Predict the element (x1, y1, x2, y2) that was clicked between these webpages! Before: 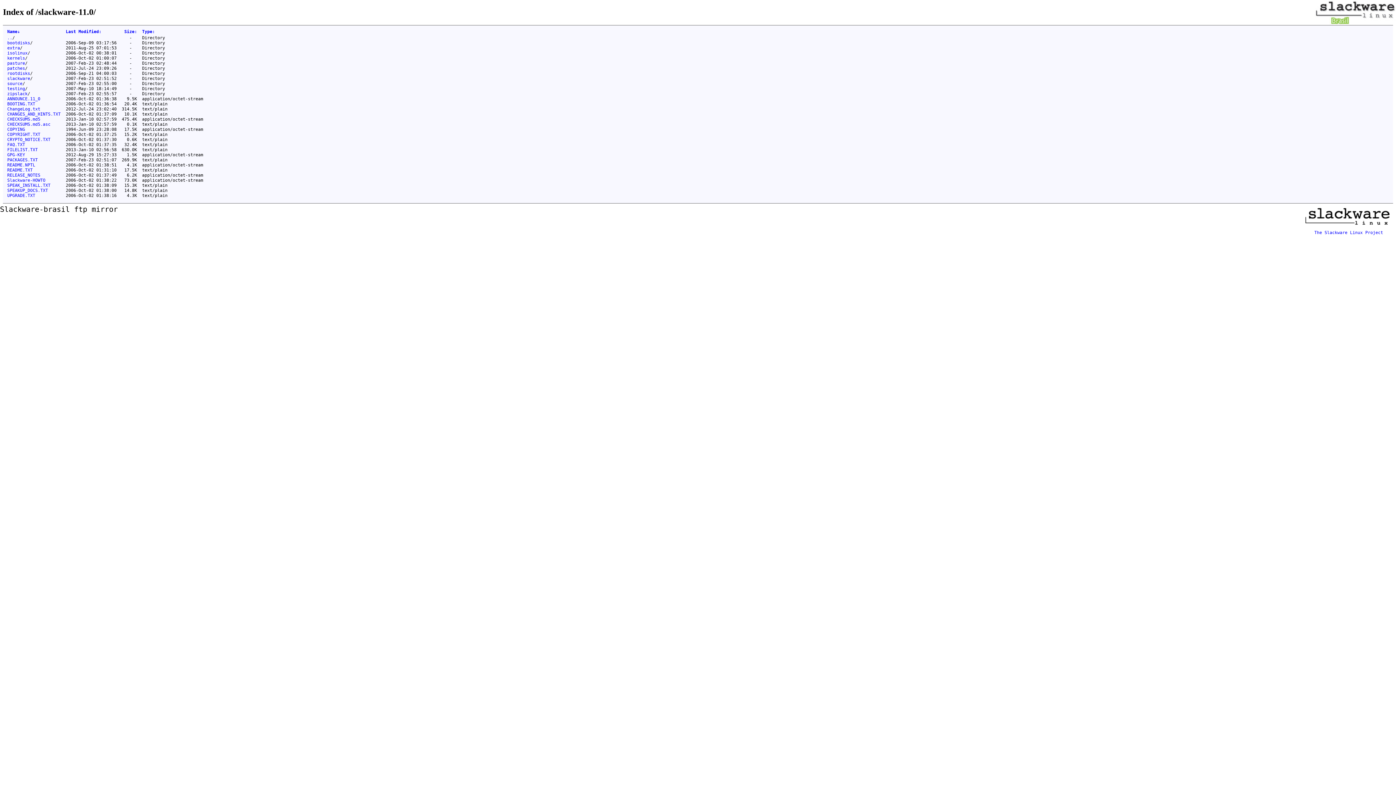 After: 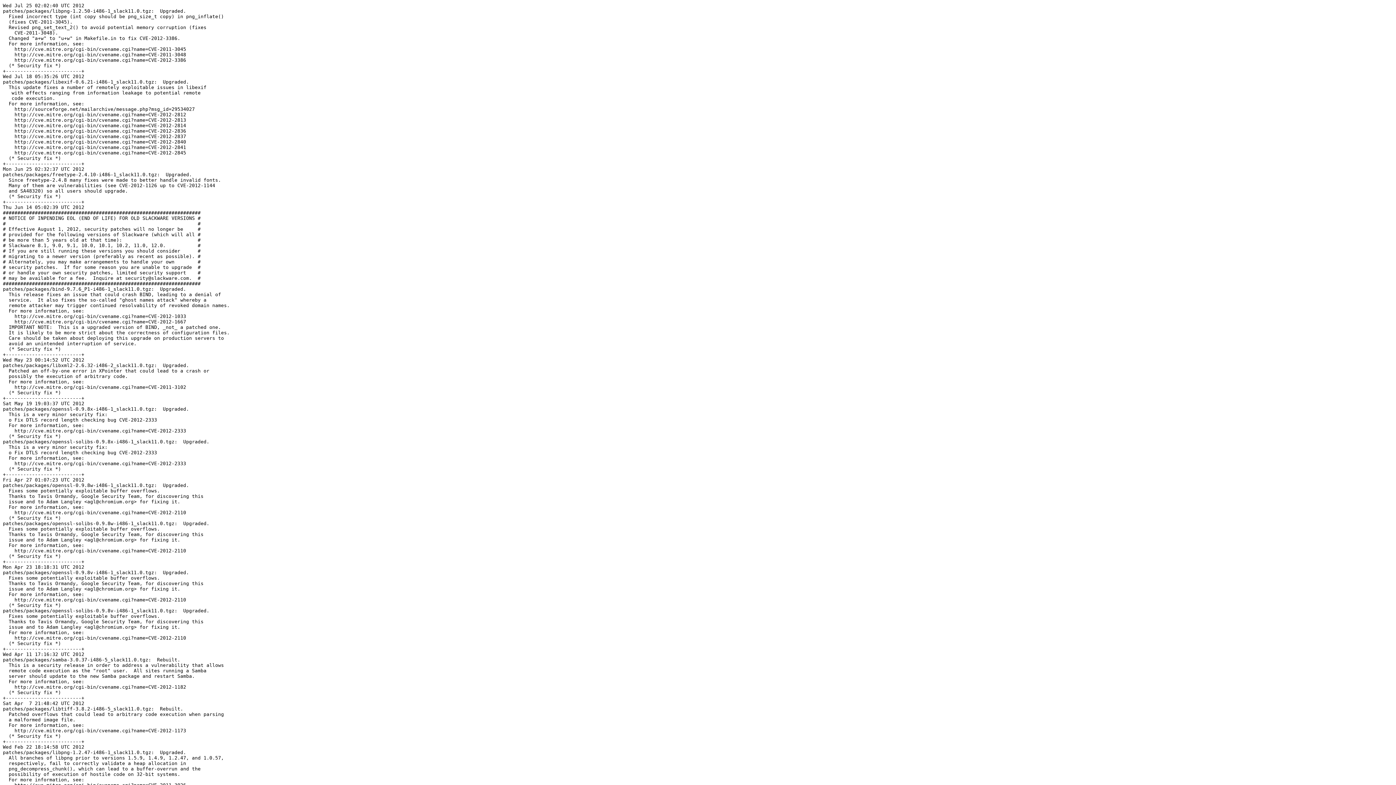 Action: label: ChangeLog.txt bbox: (7, 106, 40, 111)